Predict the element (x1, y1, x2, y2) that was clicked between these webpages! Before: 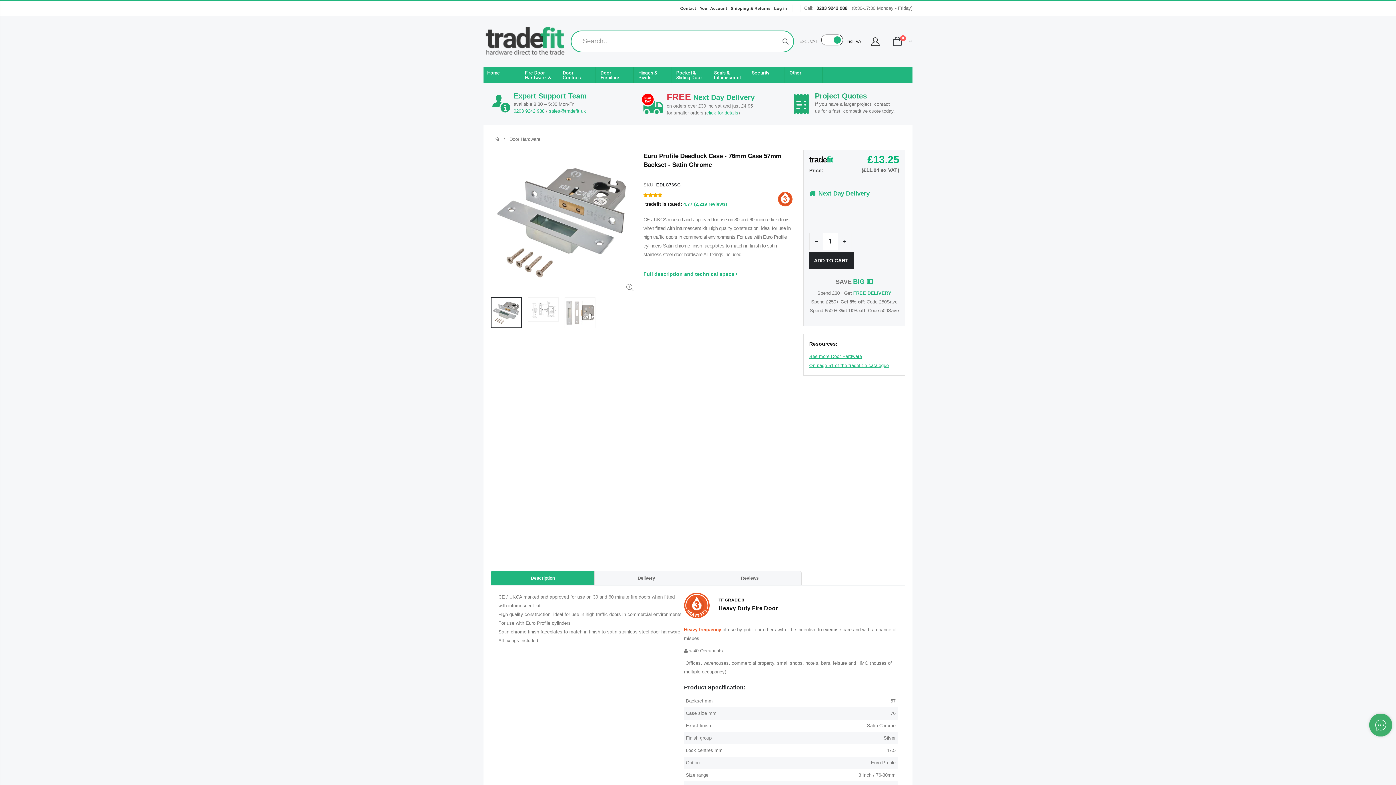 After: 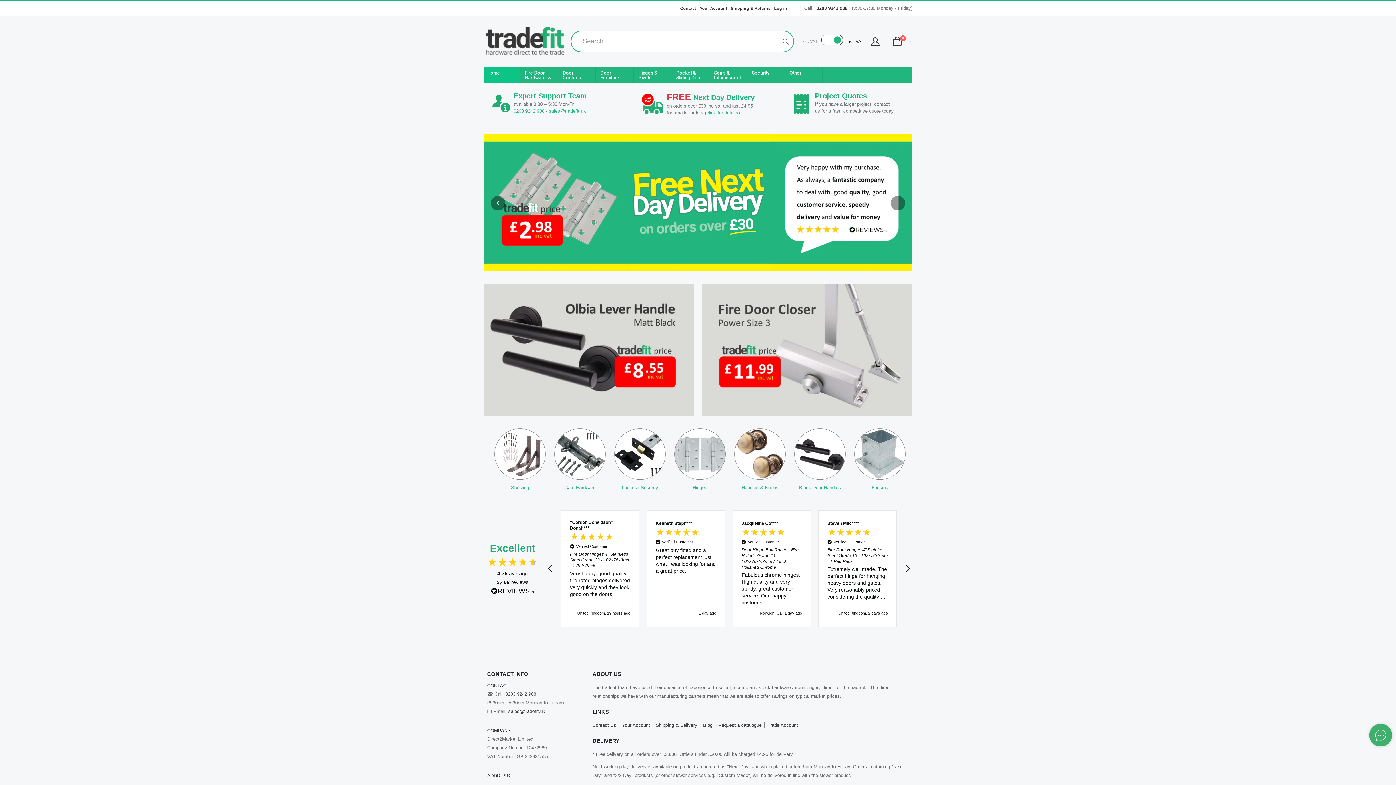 Action: bbox: (483, 66, 520, 83) label: Home